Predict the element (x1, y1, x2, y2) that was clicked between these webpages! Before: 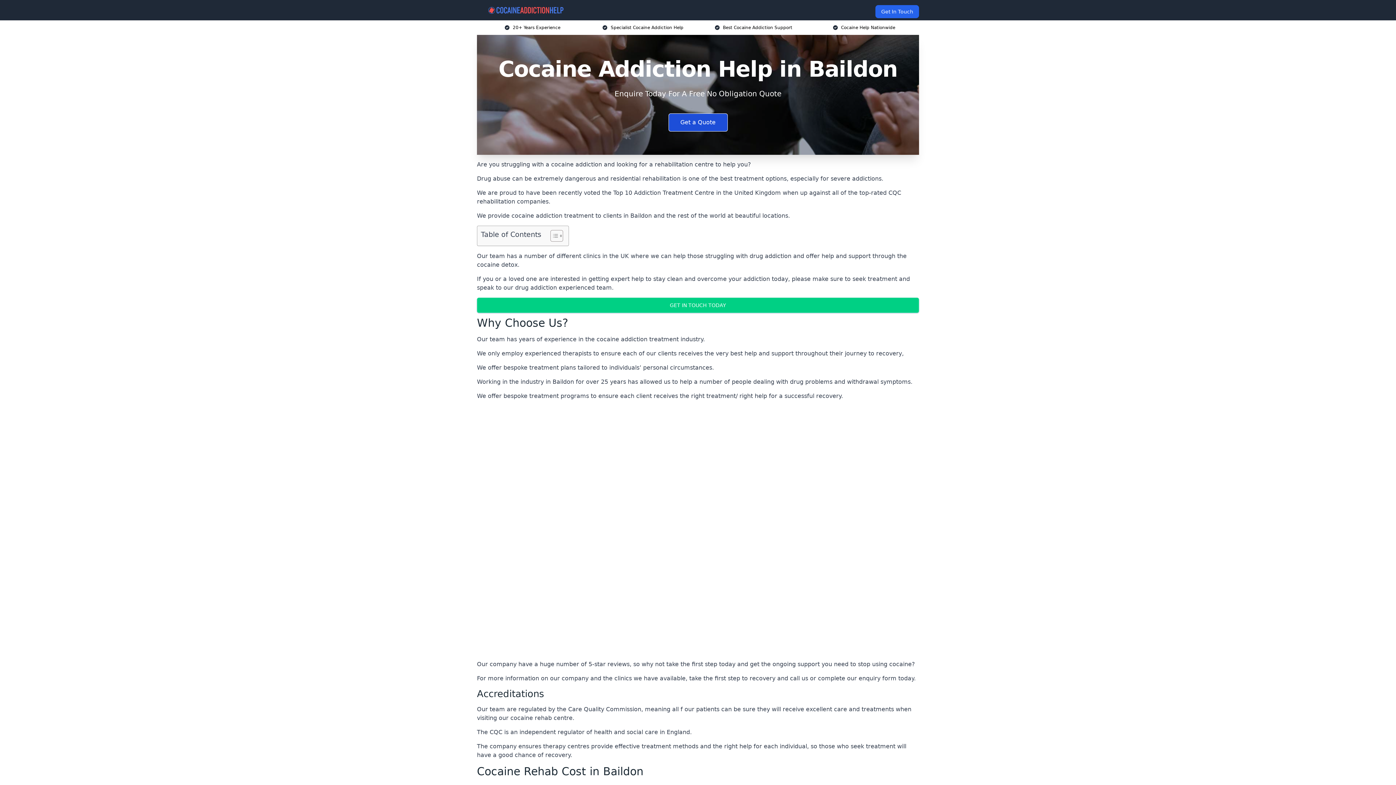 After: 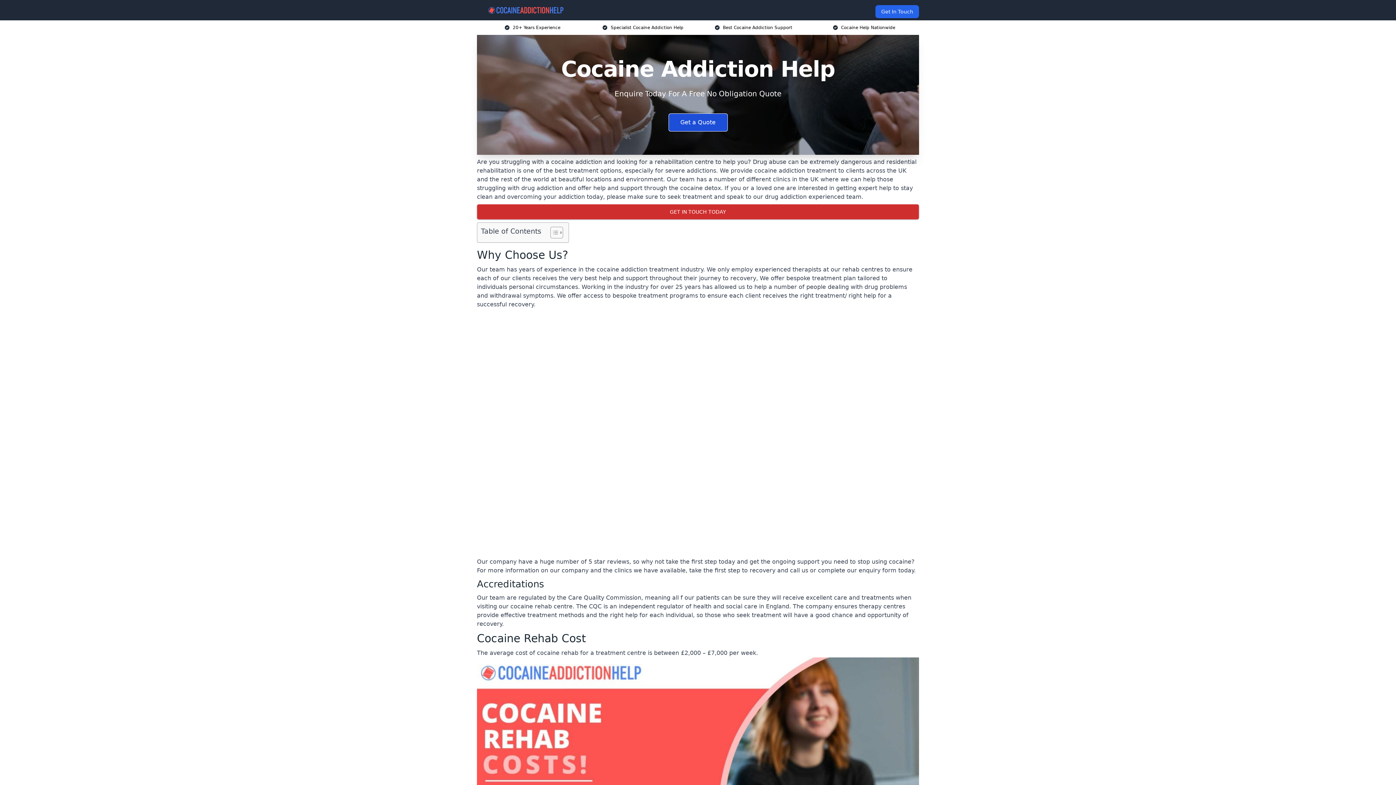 Action: bbox: (482, 5, 570, 14)